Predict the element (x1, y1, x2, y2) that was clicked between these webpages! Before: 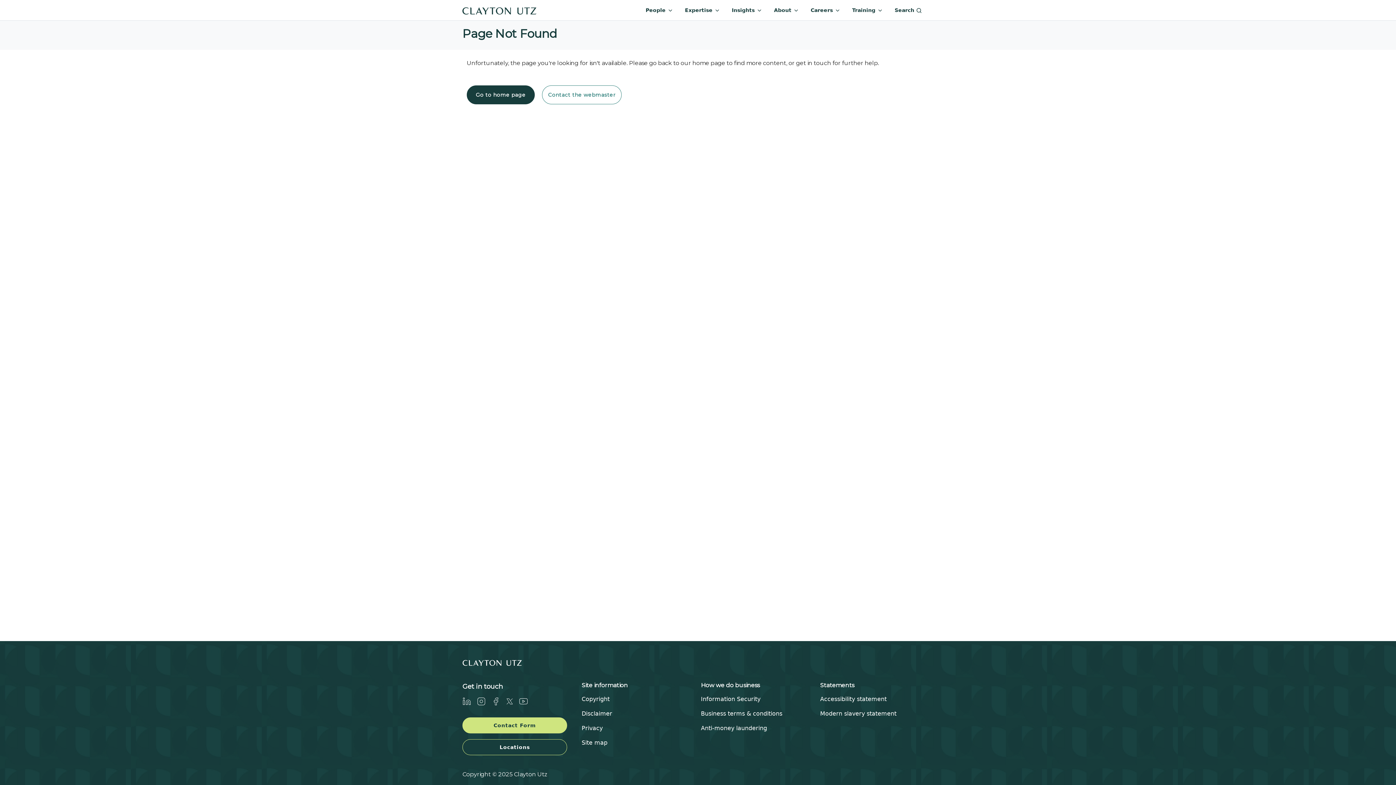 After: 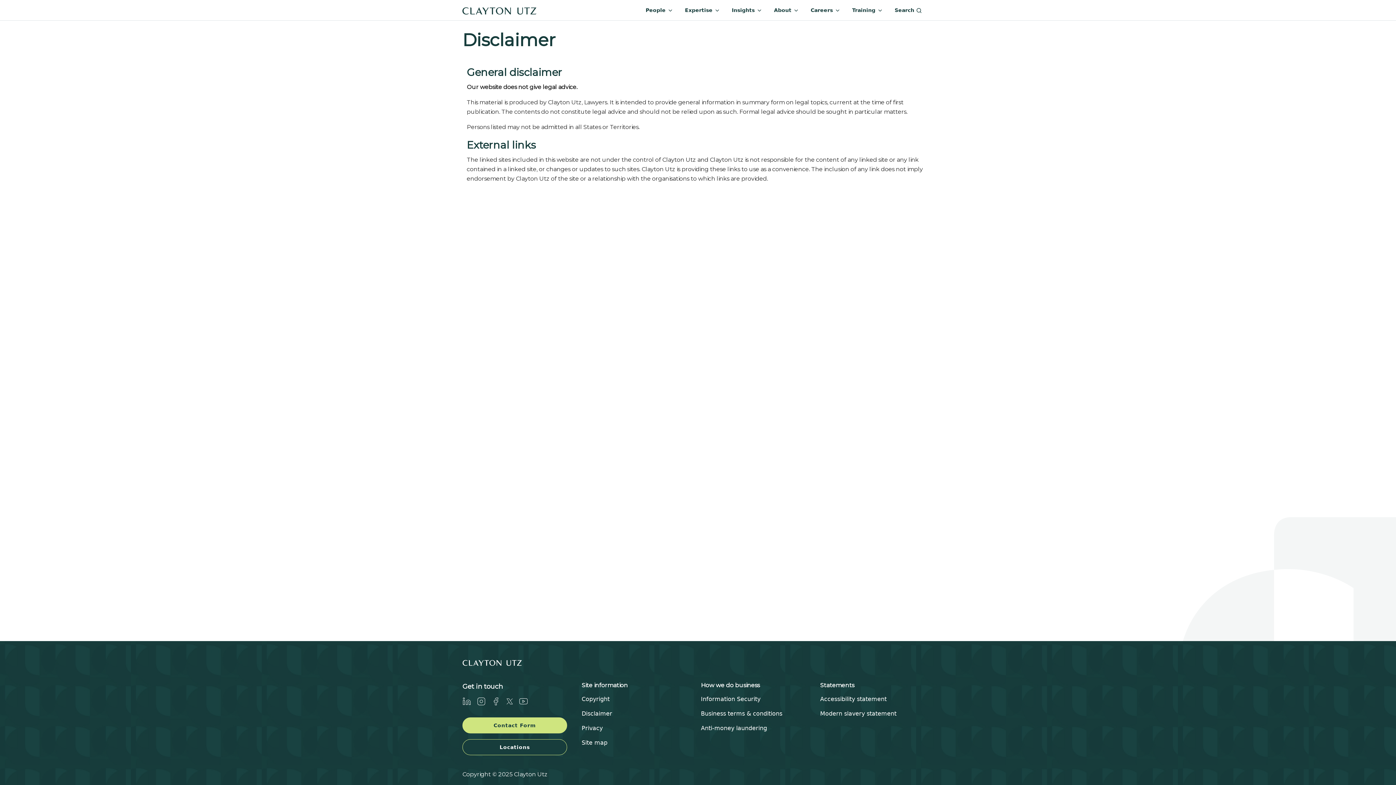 Action: label: Disclaimer bbox: (581, 710, 612, 717)